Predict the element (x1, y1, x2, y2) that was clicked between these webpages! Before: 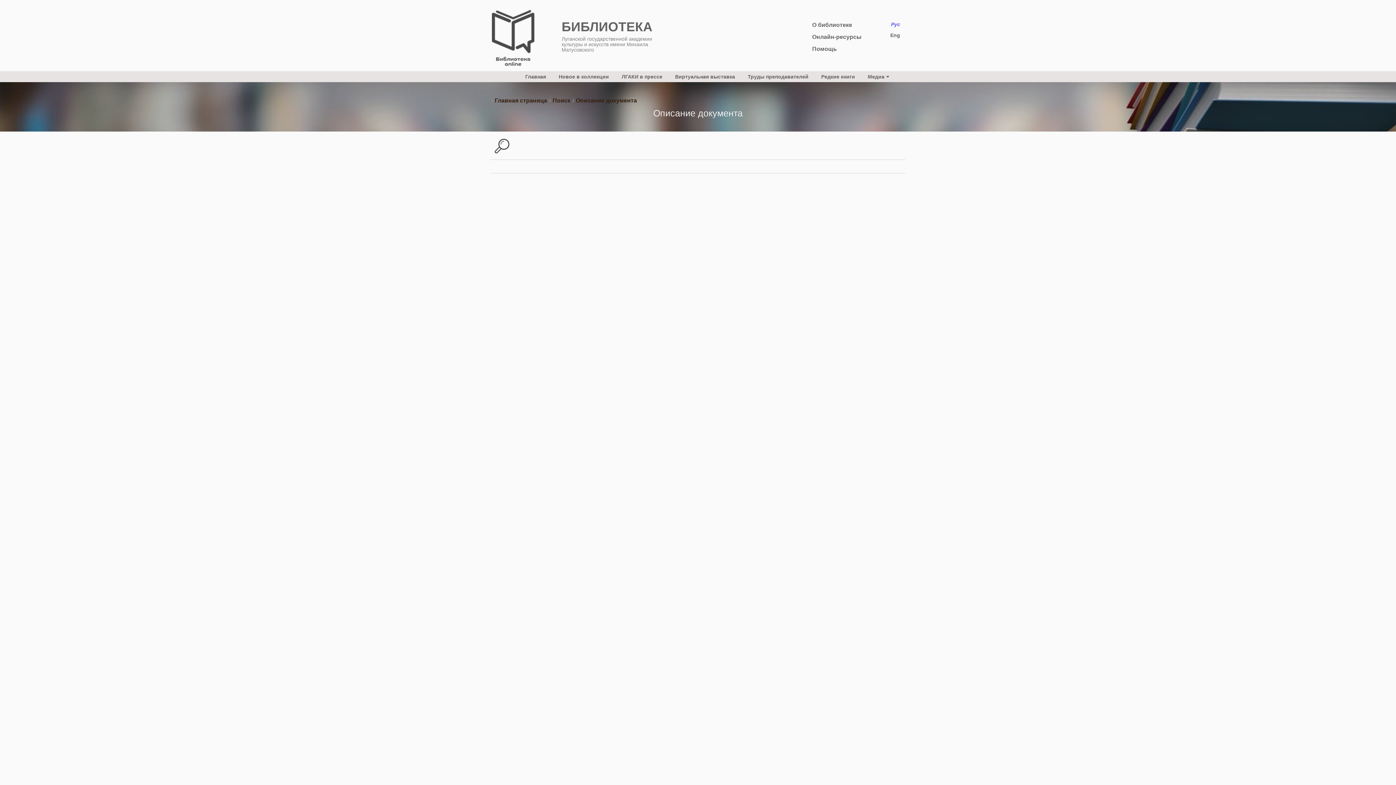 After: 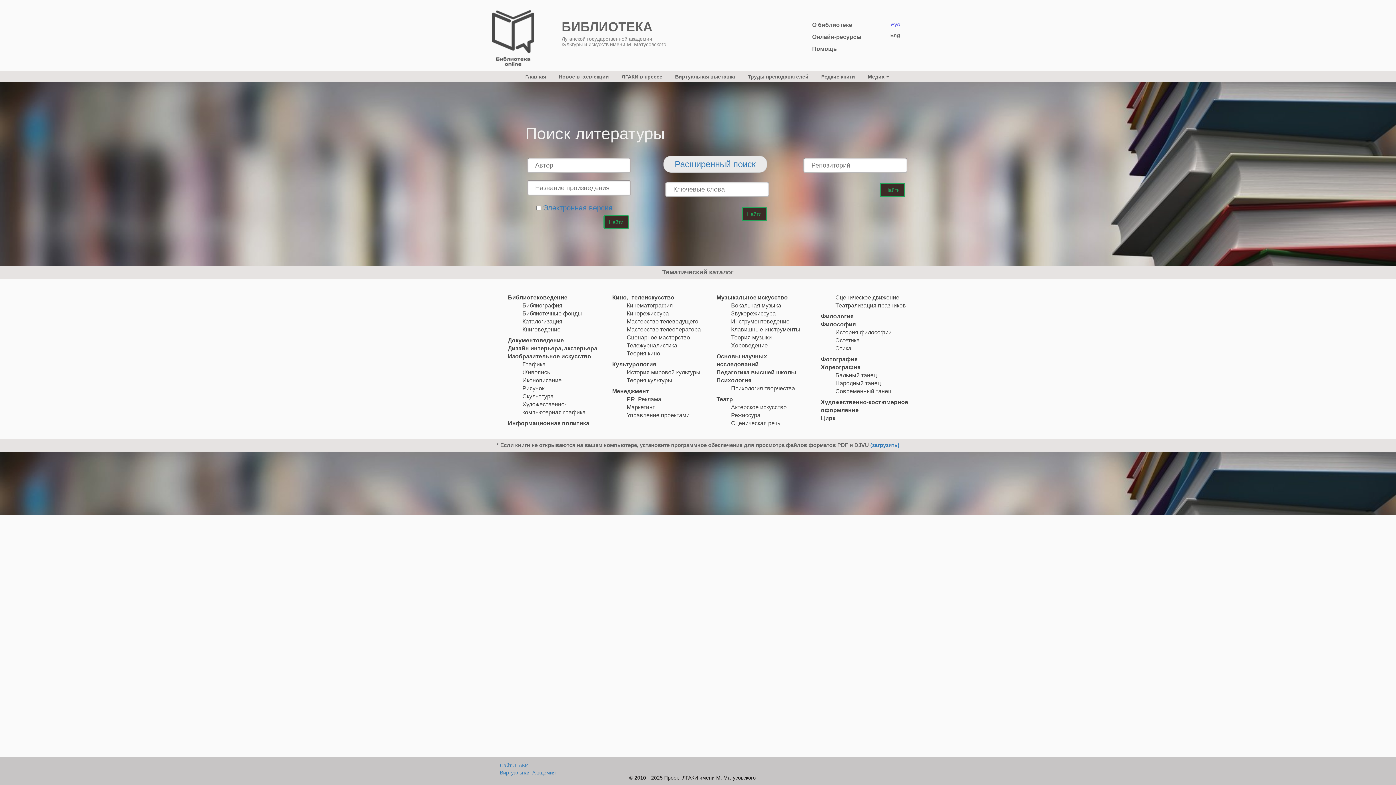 Action: bbox: (494, 86, 547, 103) label: Главная страница